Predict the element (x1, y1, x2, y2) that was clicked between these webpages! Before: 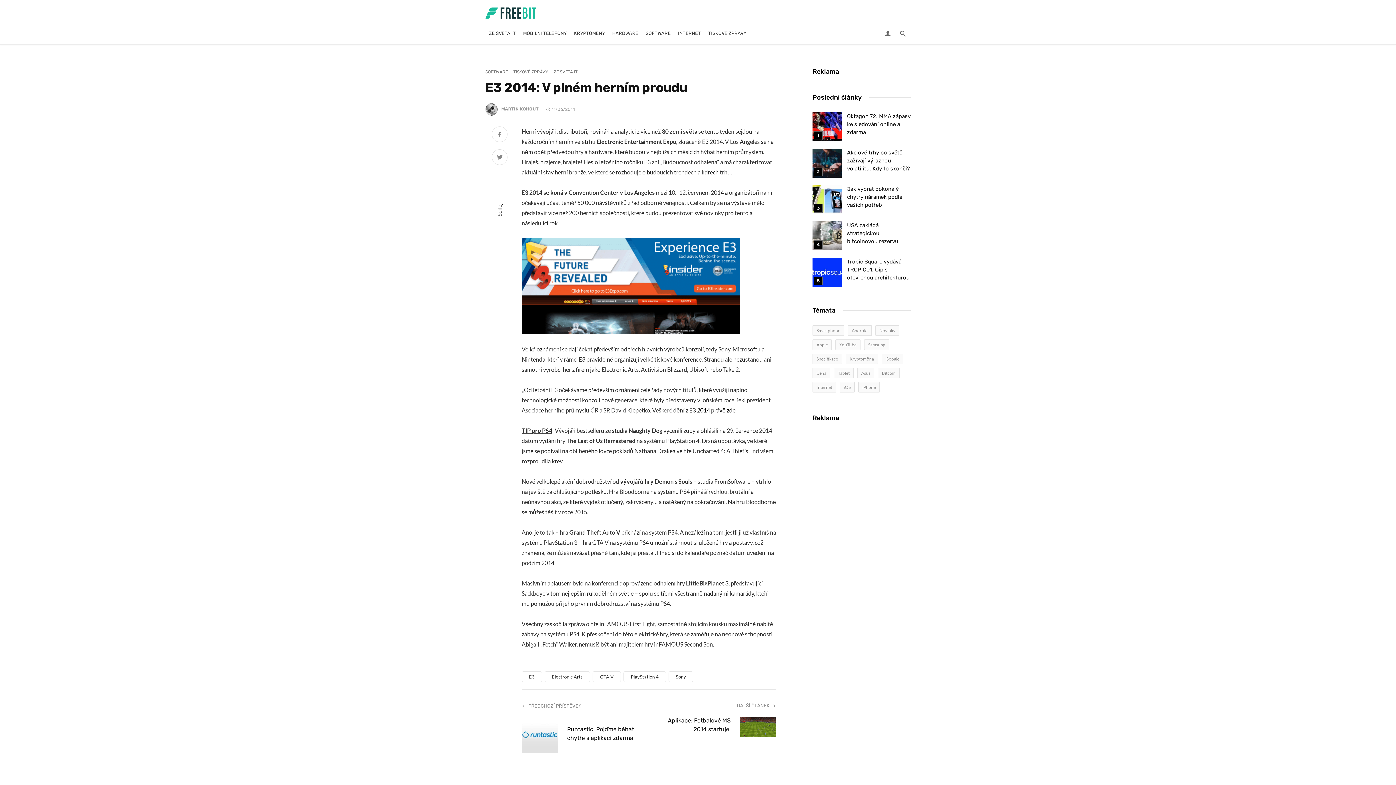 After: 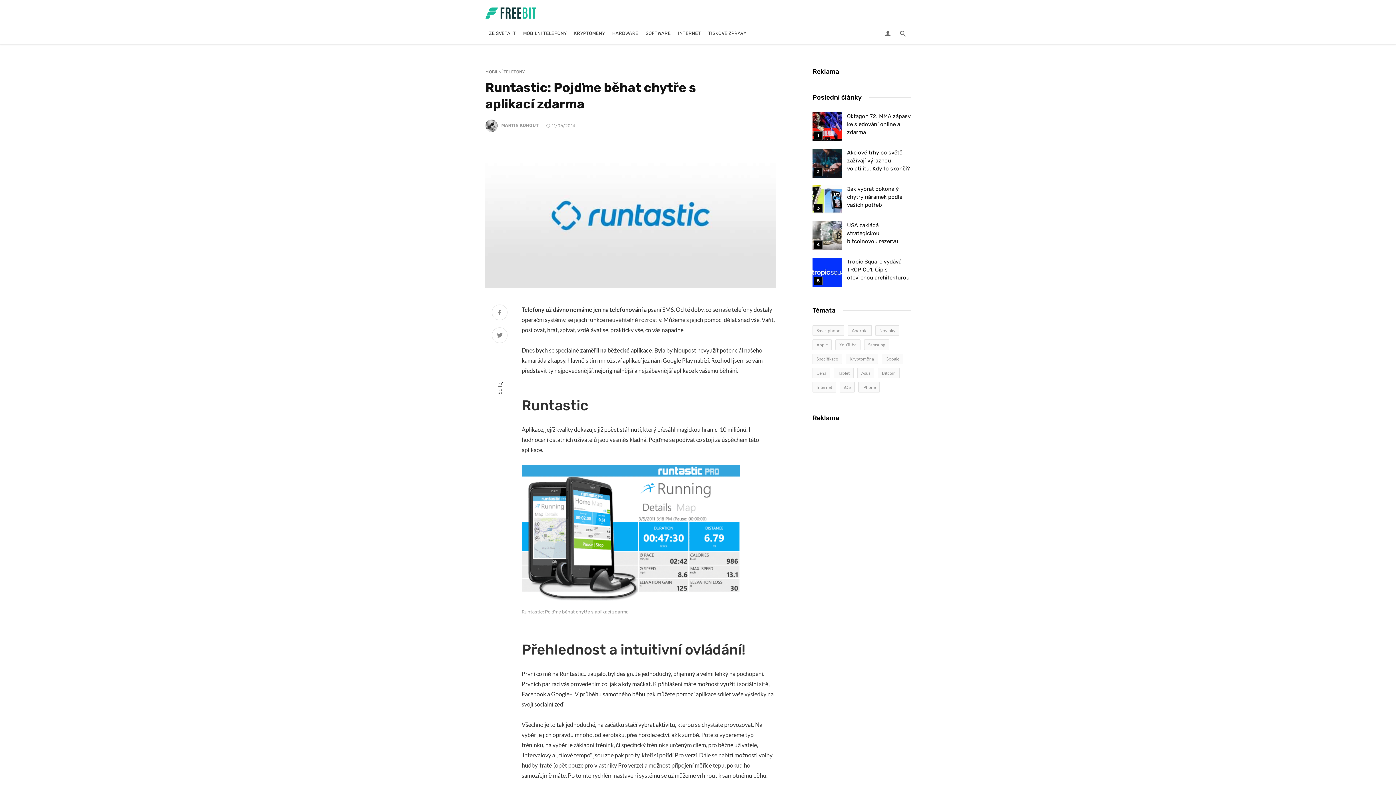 Action: bbox: (567, 725, 643, 743) label: Runtastic: Pojďme běhat chytře s aplikací zdarma